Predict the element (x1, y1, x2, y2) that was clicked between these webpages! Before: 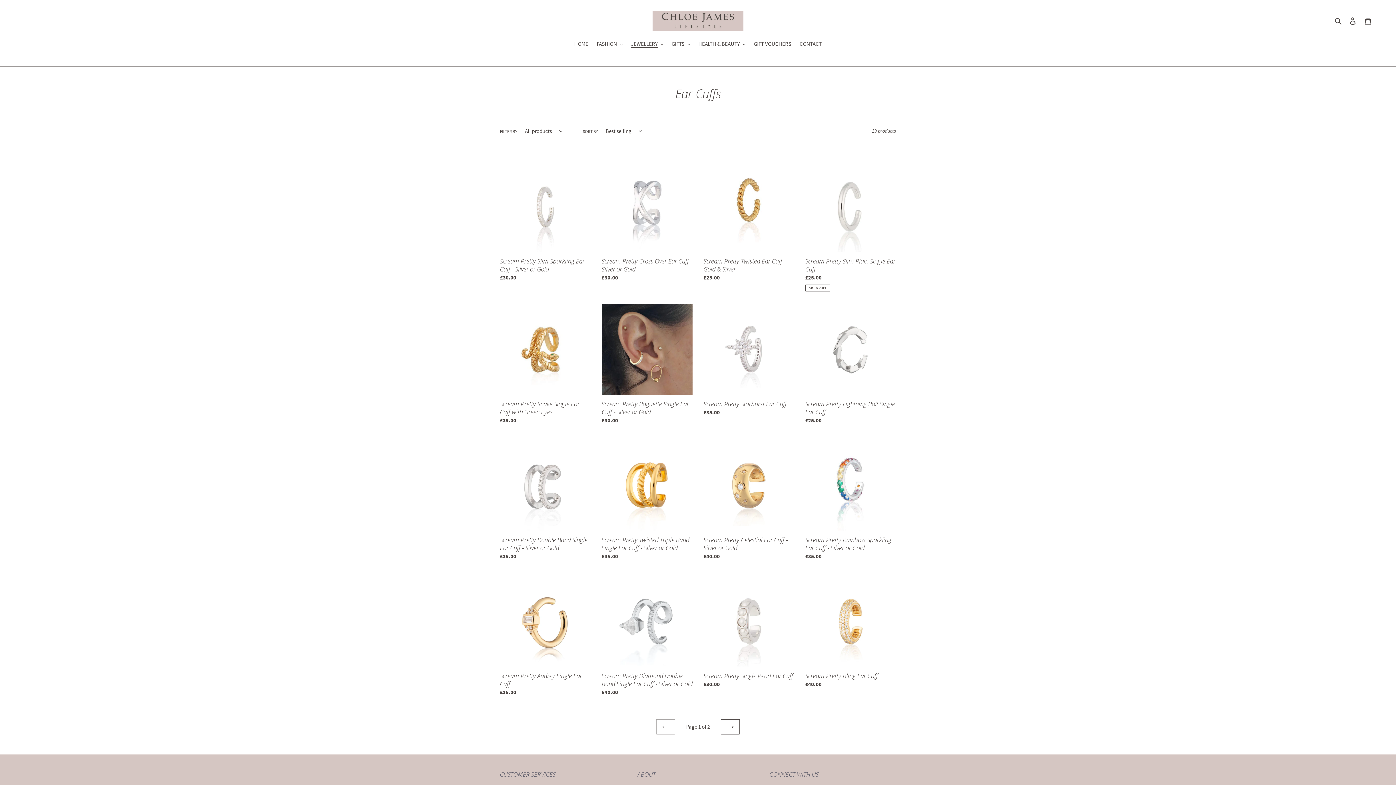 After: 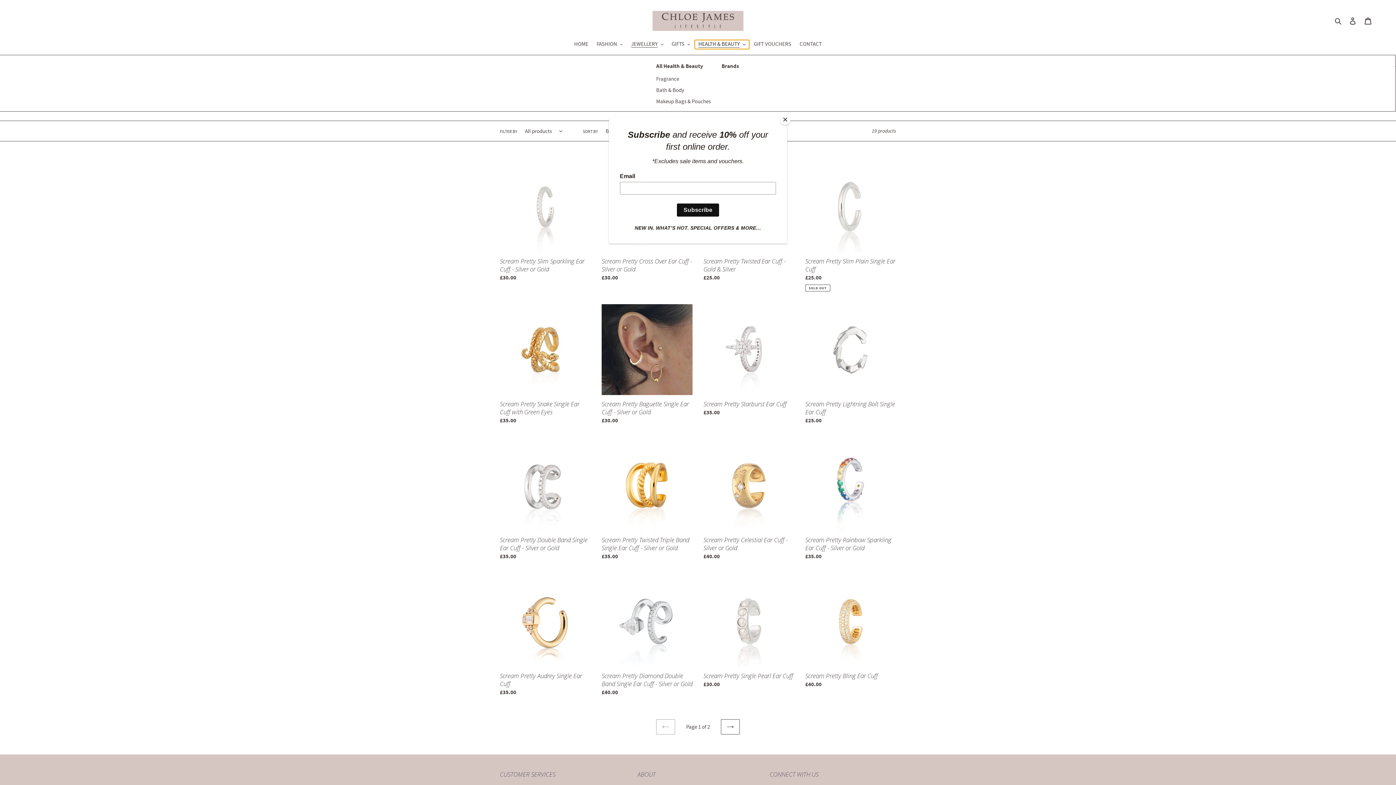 Action: label: HEALTH & BEAUTY bbox: (694, 40, 749, 49)